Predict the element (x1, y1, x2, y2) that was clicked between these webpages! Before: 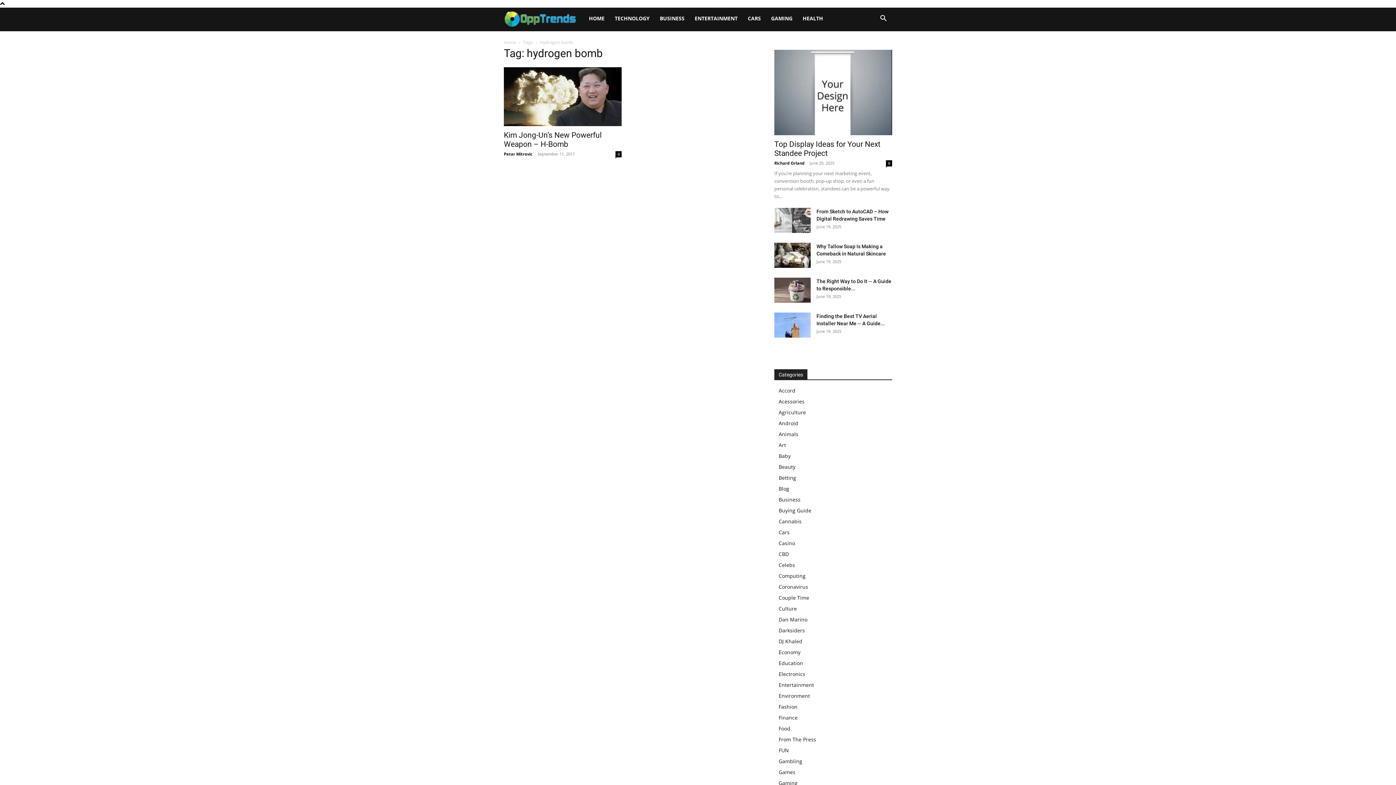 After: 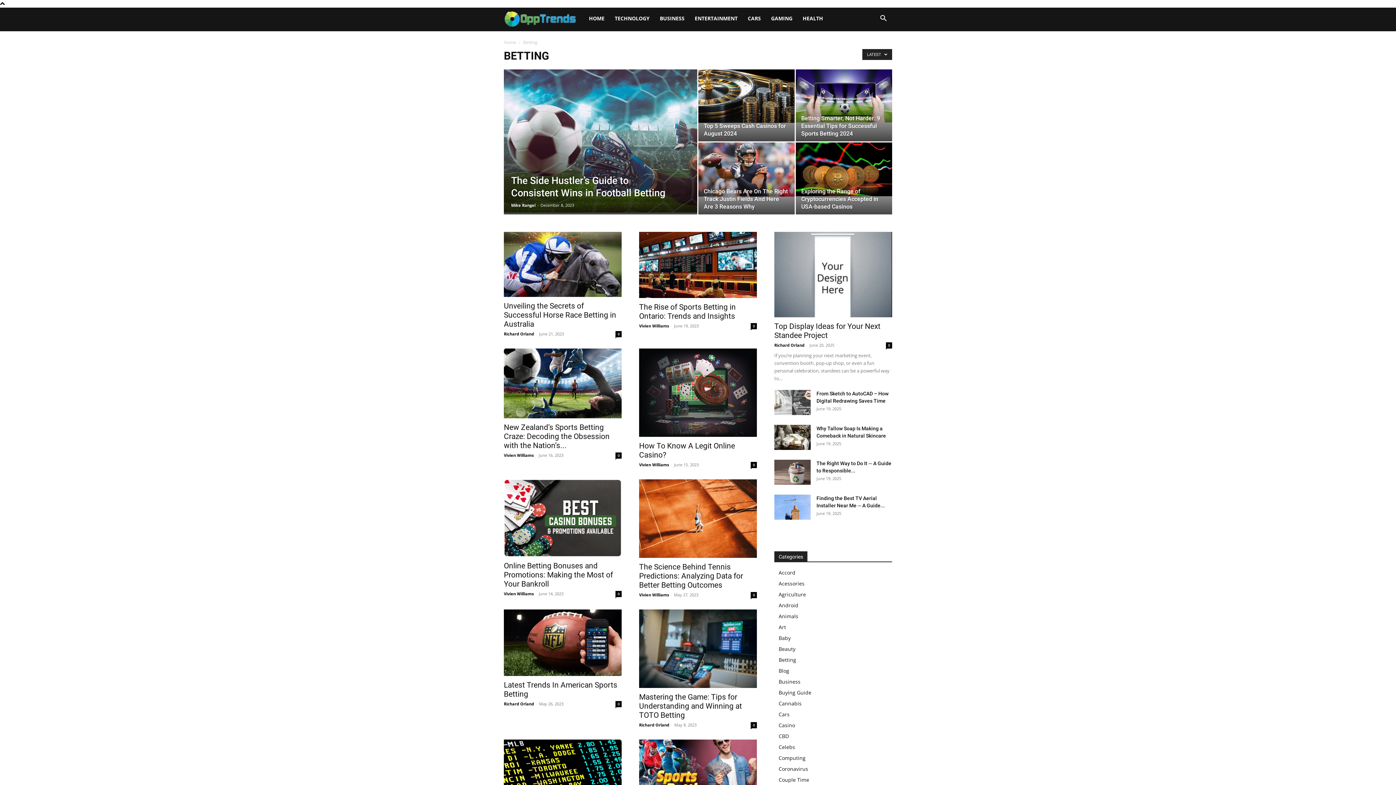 Action: label: Betting bbox: (778, 474, 796, 481)